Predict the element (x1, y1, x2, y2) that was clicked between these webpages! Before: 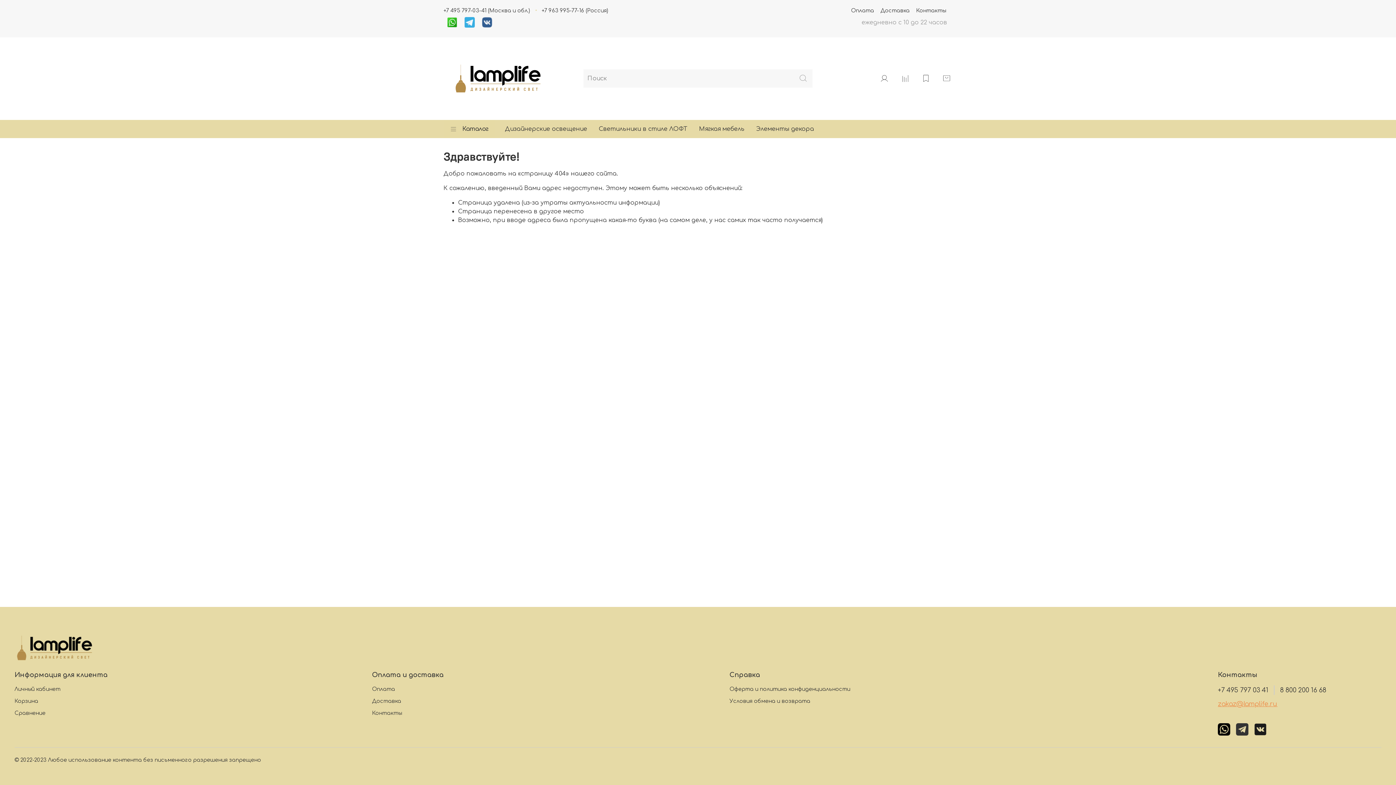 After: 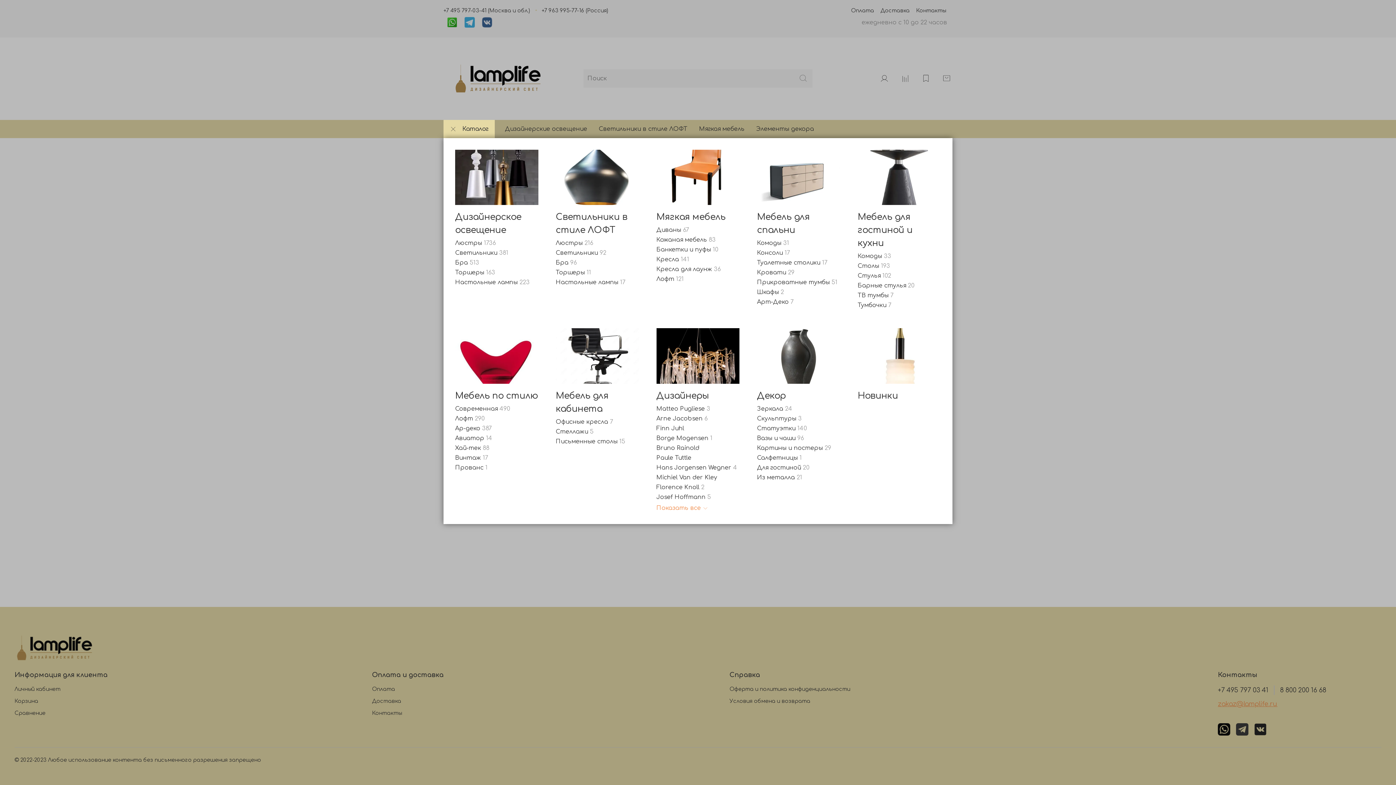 Action: label: Каталог bbox: (443, 119, 494, 138)